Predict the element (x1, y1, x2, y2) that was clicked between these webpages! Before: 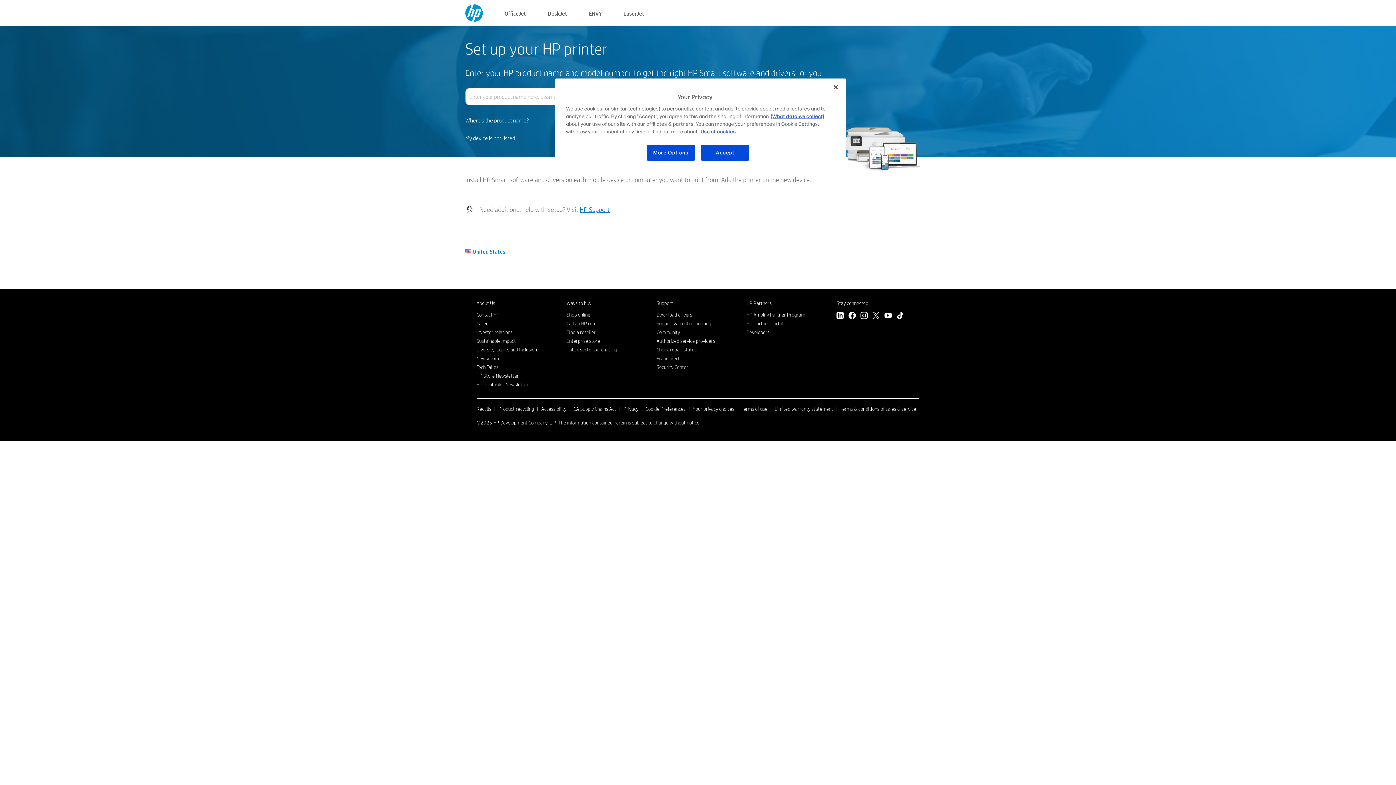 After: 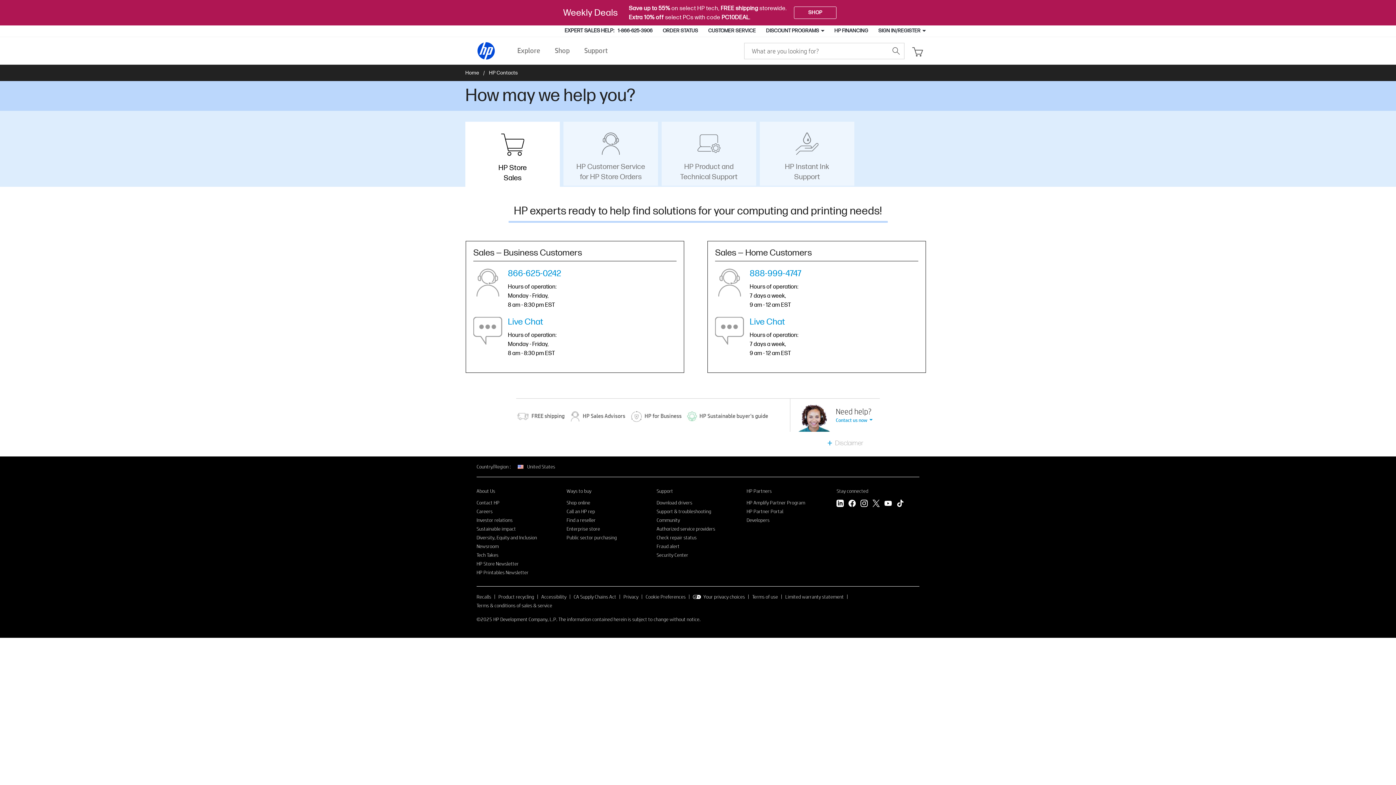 Action: label: Call an HP rep bbox: (566, 320, 595, 326)